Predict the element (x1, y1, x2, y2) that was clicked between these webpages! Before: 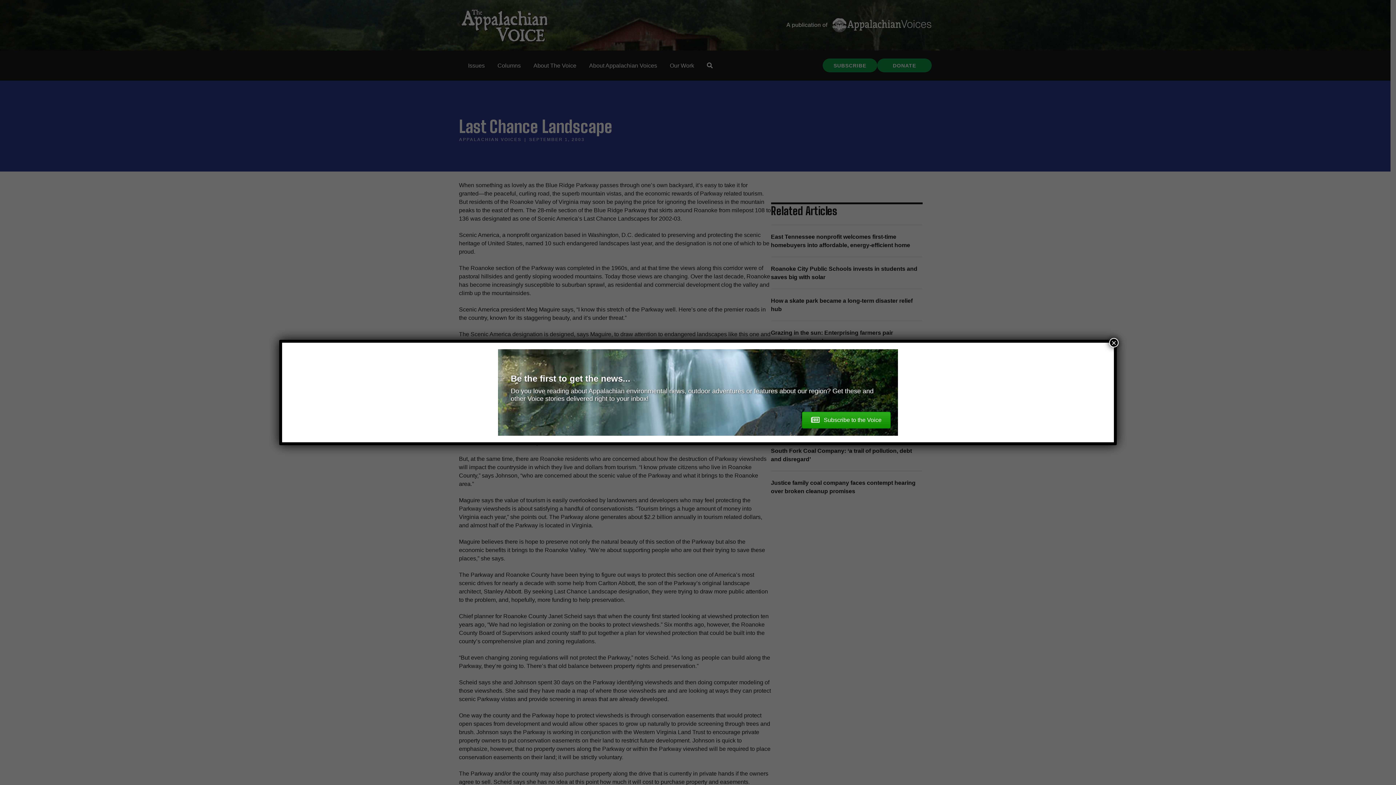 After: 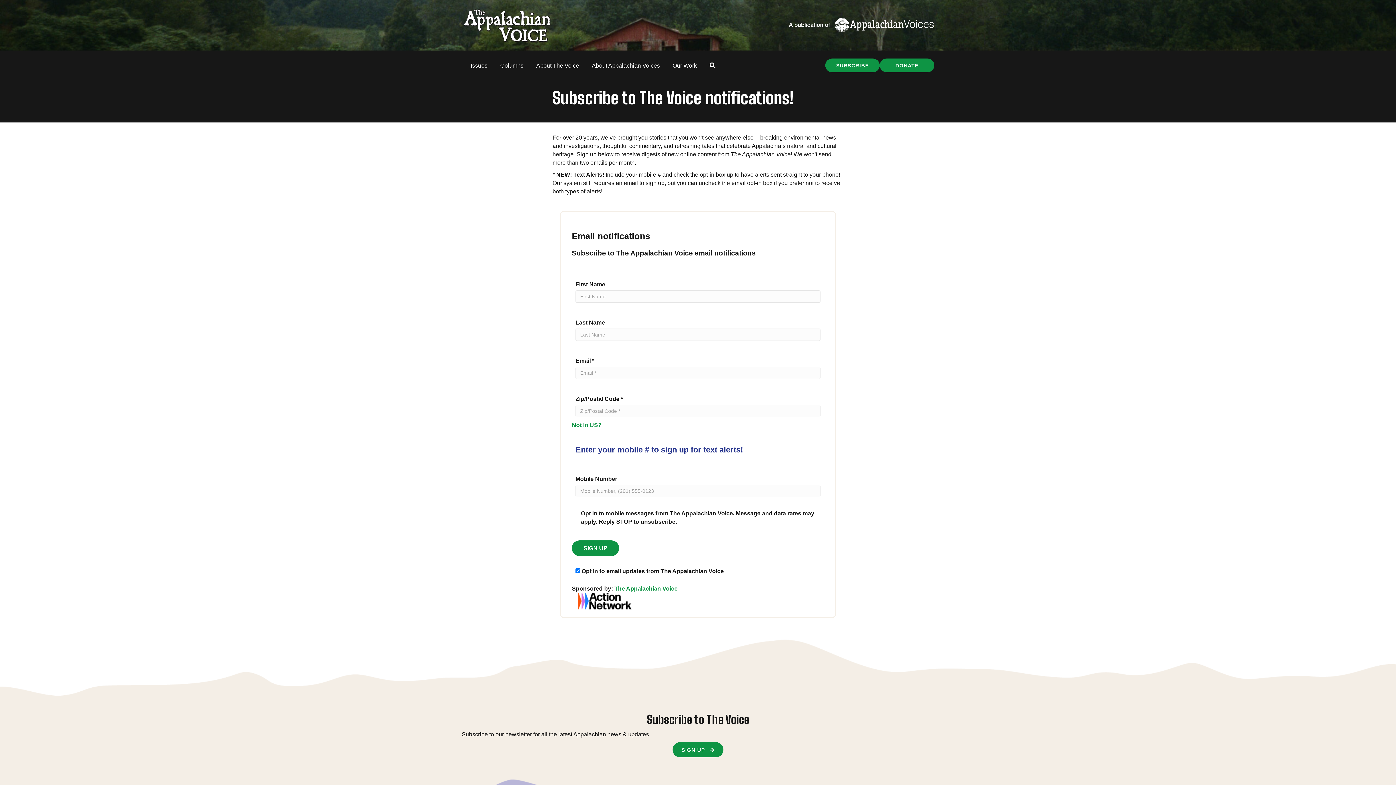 Action: bbox: (802, 412, 890, 428) label:  Subscribe to the Voice